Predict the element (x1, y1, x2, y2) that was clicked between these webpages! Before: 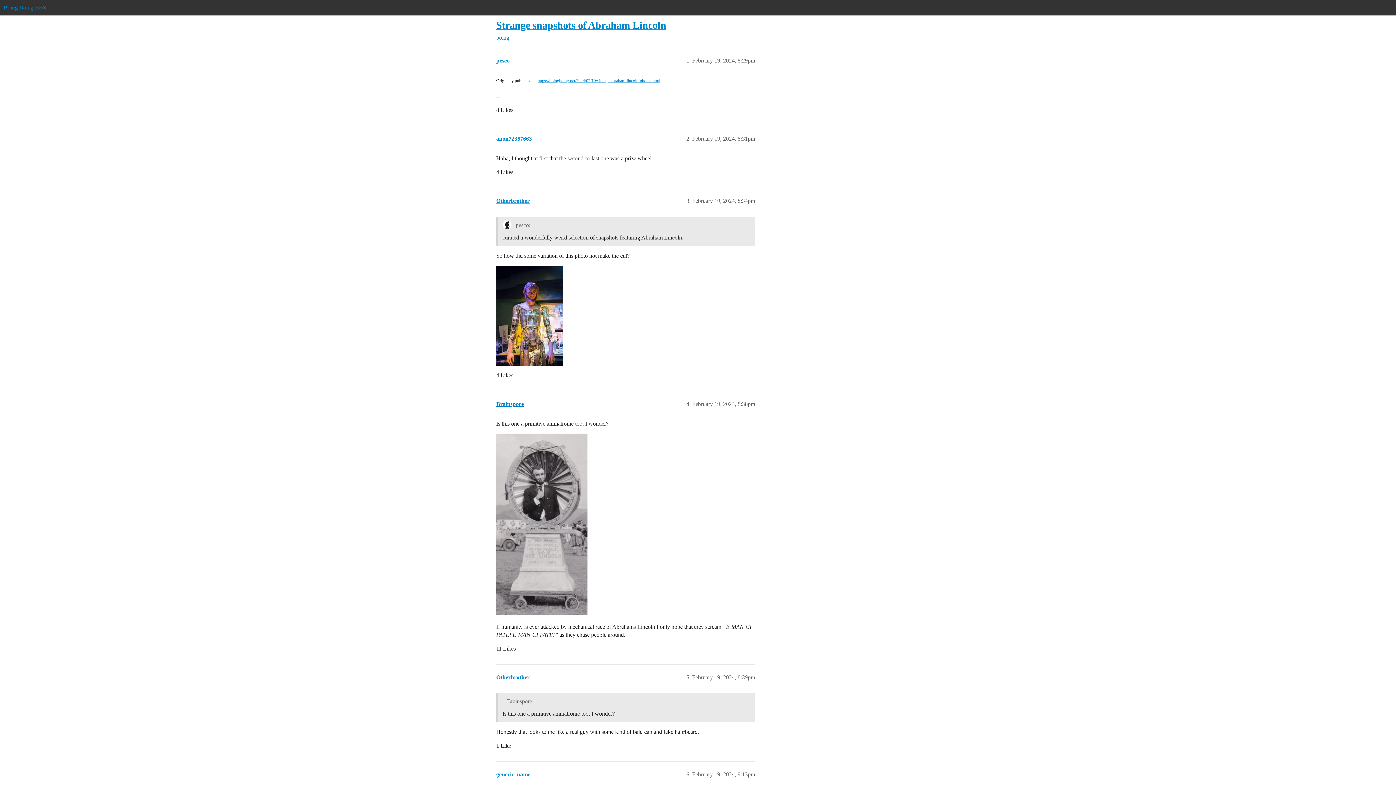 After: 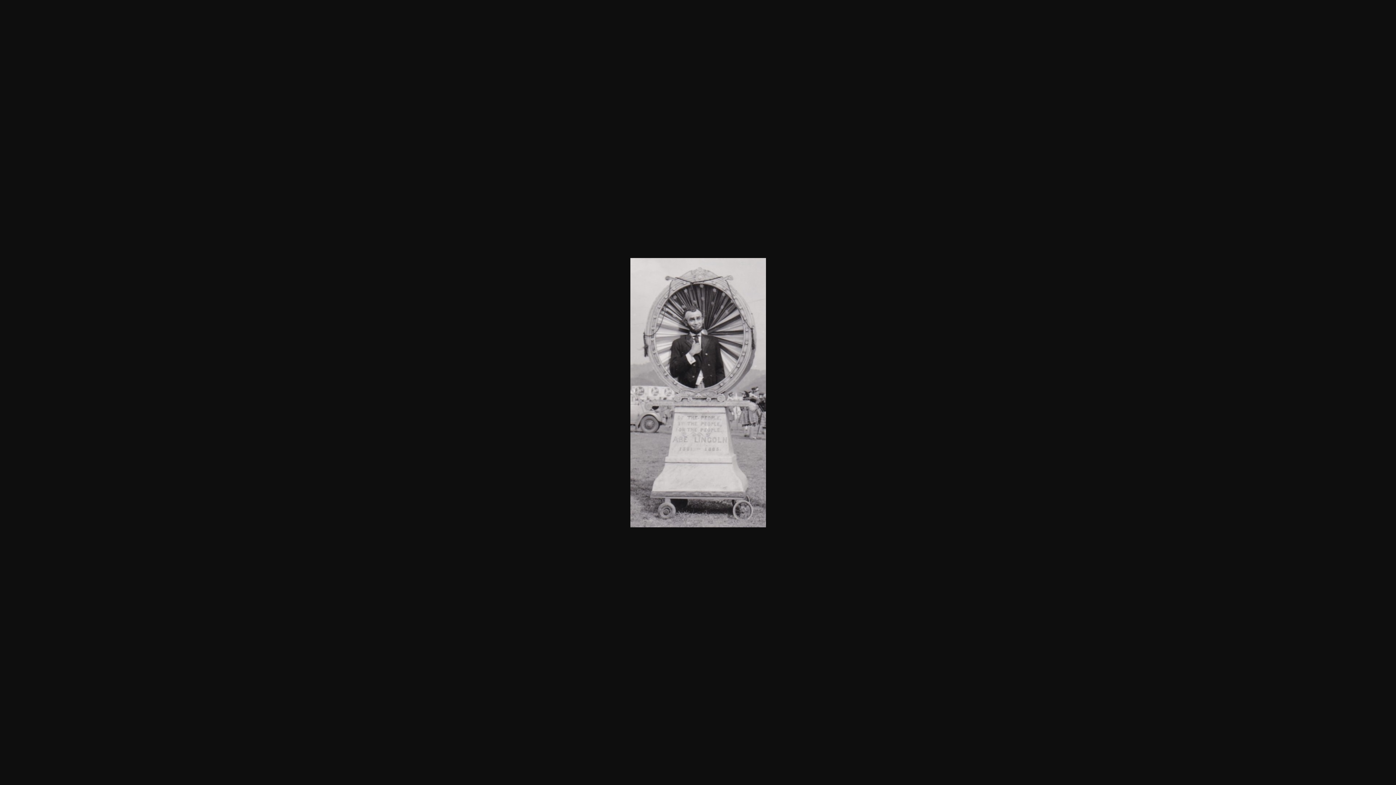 Action: bbox: (496, 433, 587, 615) label: IMG_0968
373×741 78.5 KB